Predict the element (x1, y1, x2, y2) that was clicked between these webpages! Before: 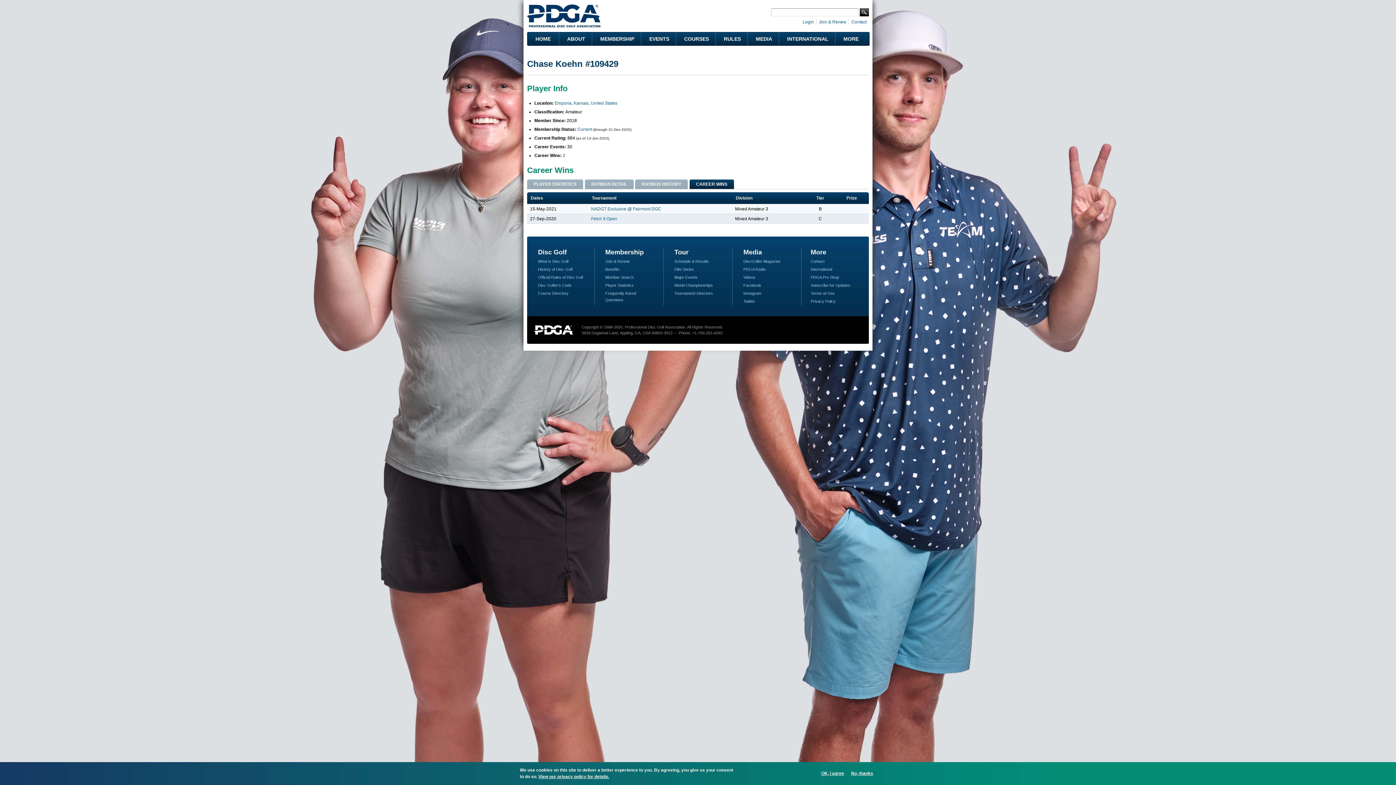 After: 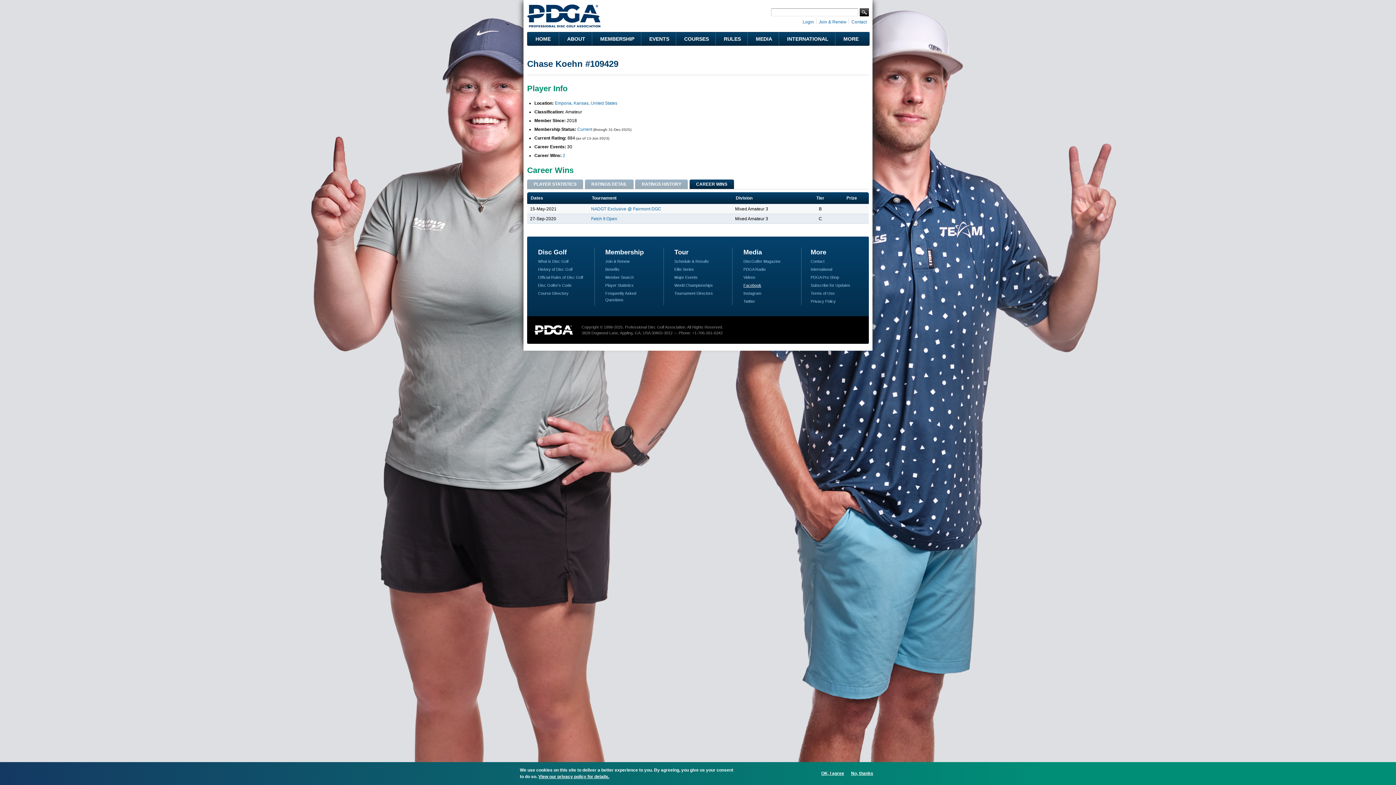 Action: bbox: (743, 283, 761, 287) label: Facebook